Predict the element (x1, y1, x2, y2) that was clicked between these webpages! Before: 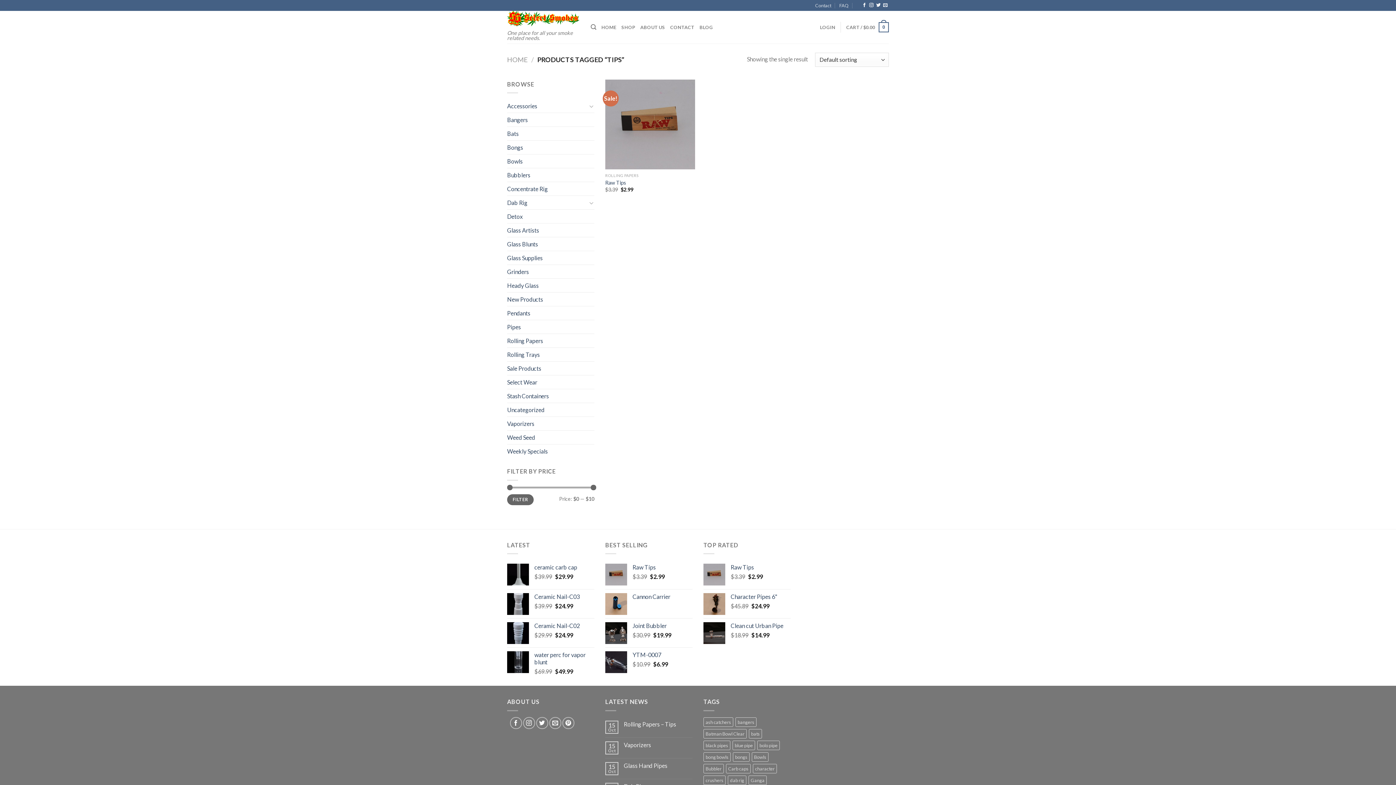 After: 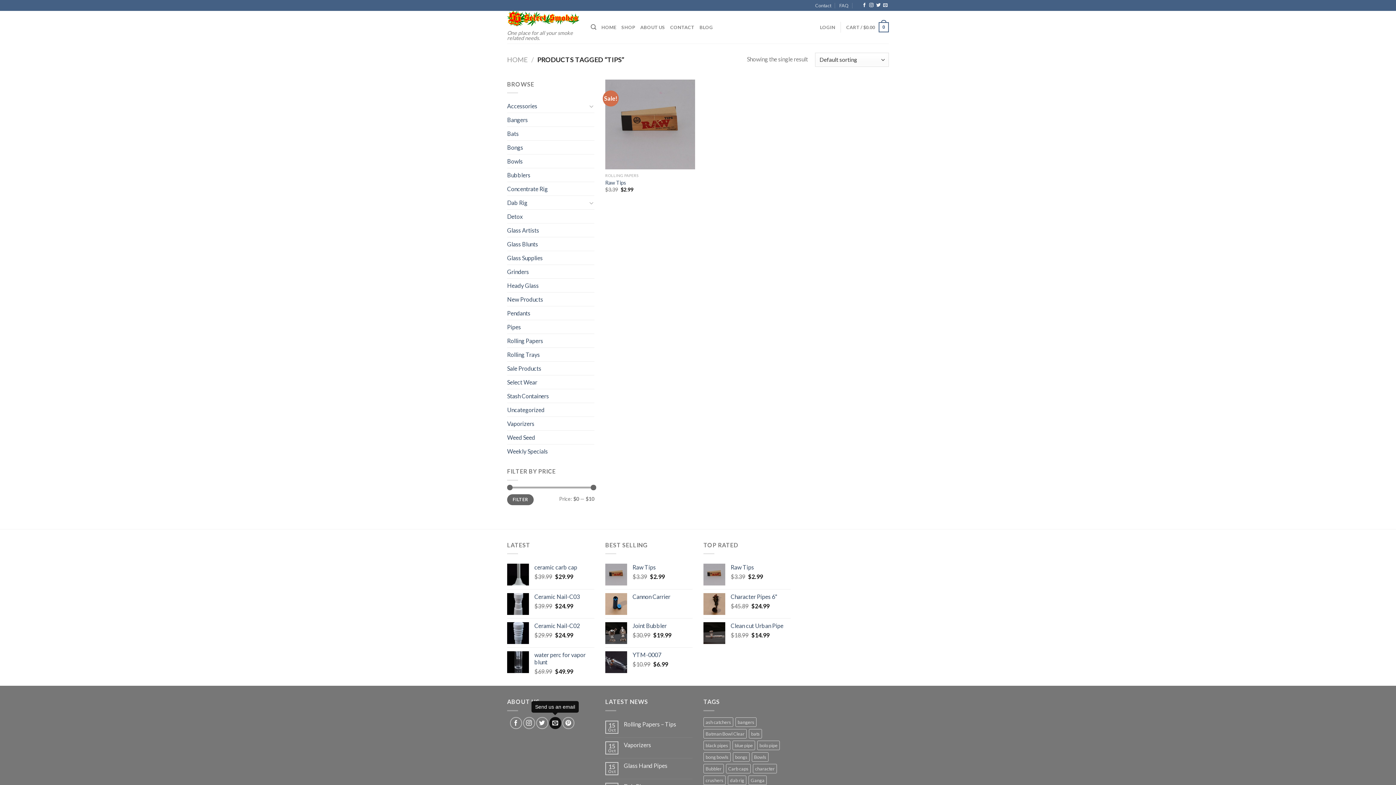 Action: bbox: (549, 717, 561, 729)